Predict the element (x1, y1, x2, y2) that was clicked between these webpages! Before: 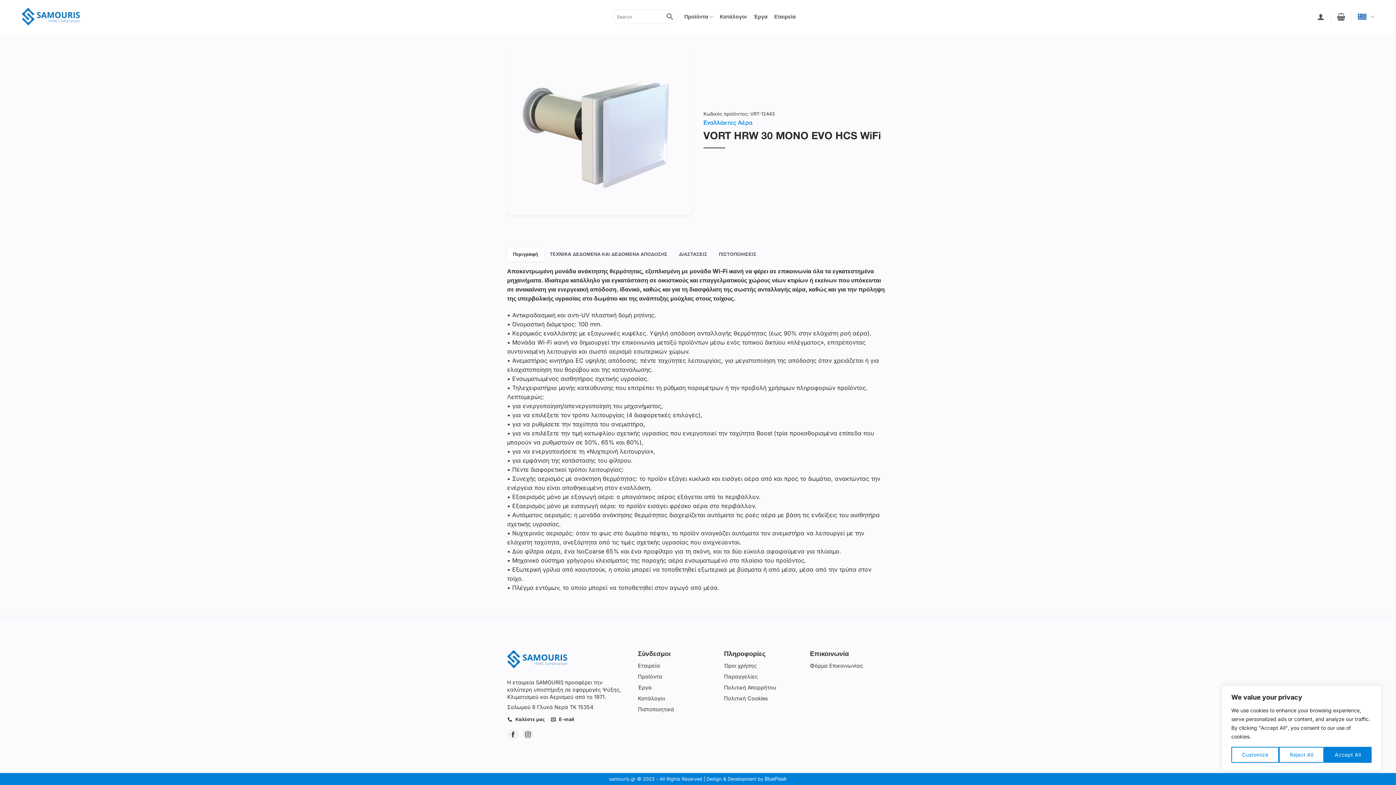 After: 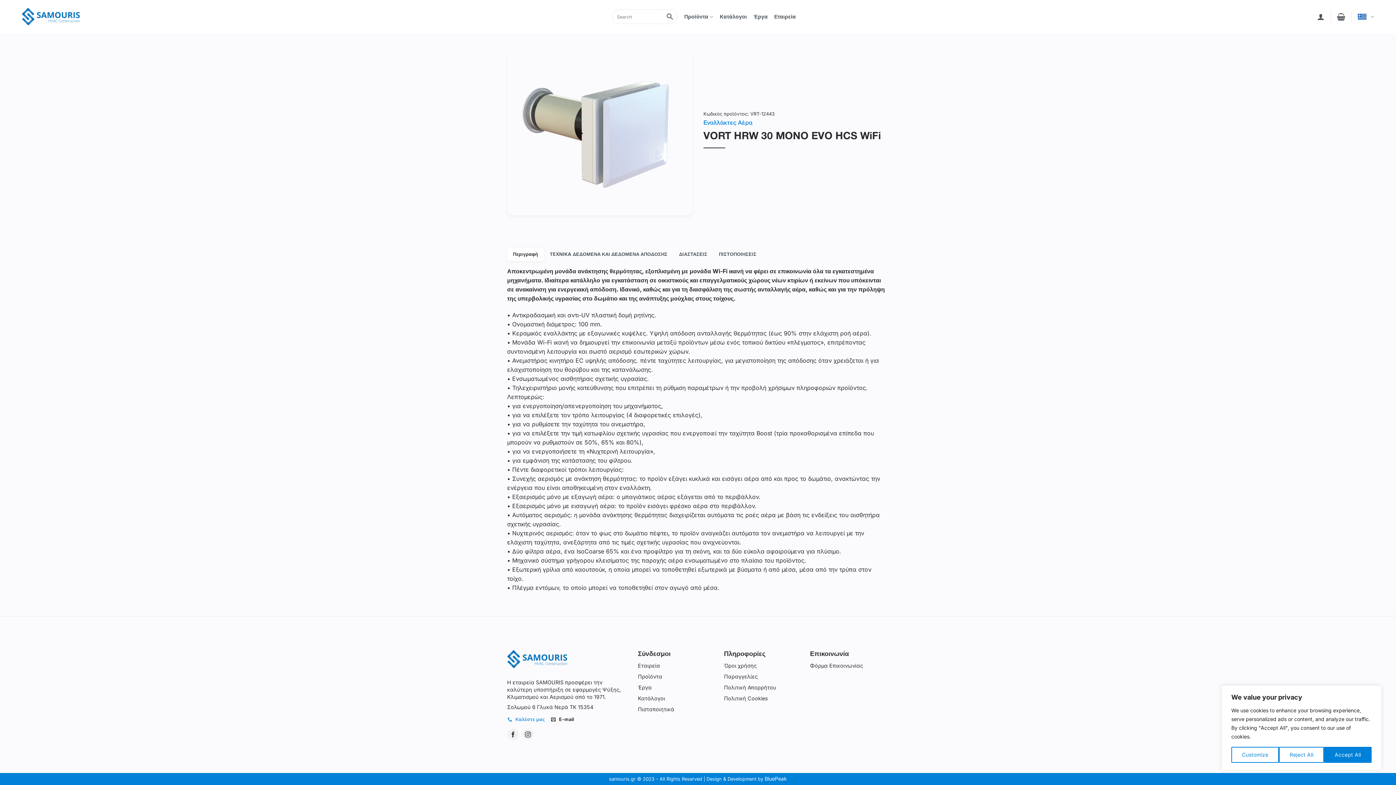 Action: bbox: (507, 714, 546, 725) label:  Καλέστε μας